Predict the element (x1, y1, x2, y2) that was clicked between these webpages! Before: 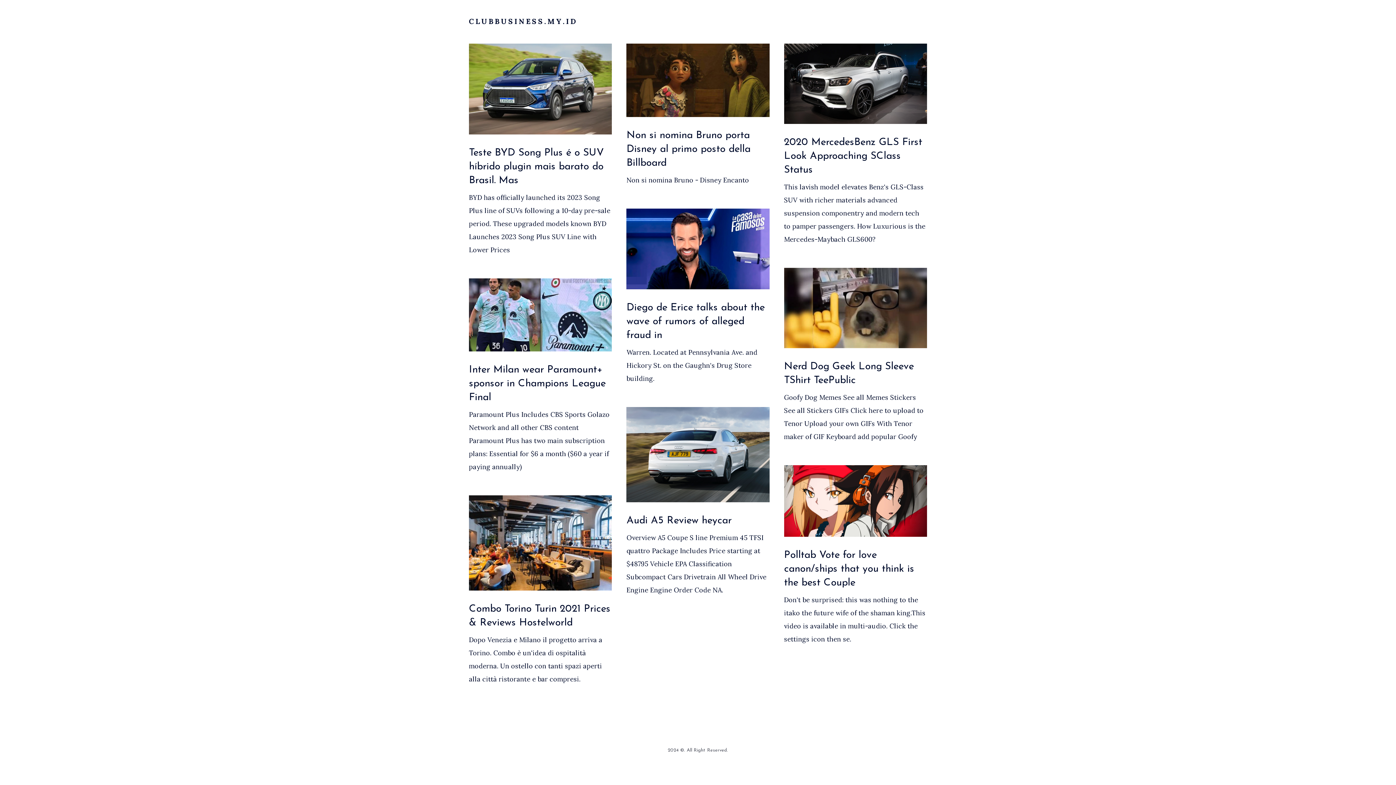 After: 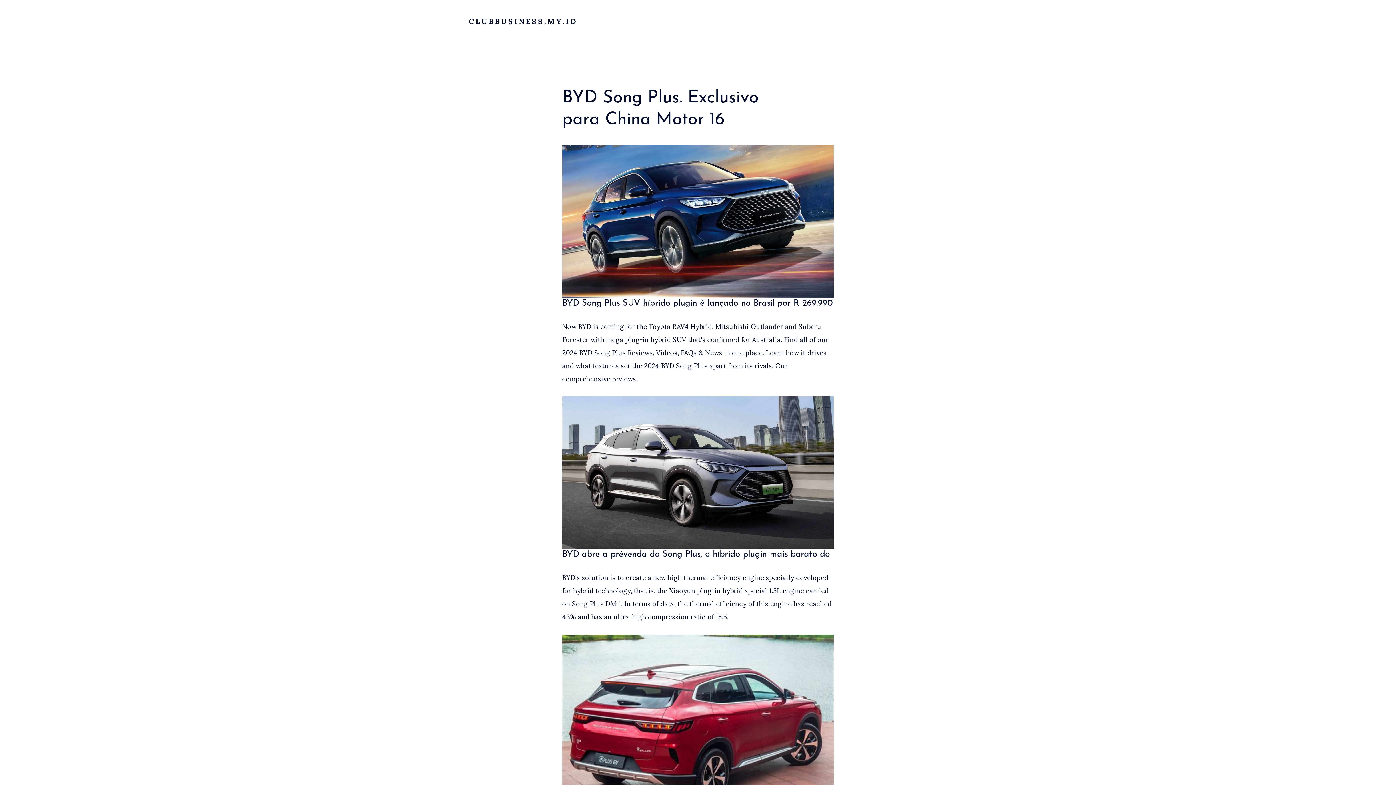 Action: bbox: (469, 43, 612, 134)